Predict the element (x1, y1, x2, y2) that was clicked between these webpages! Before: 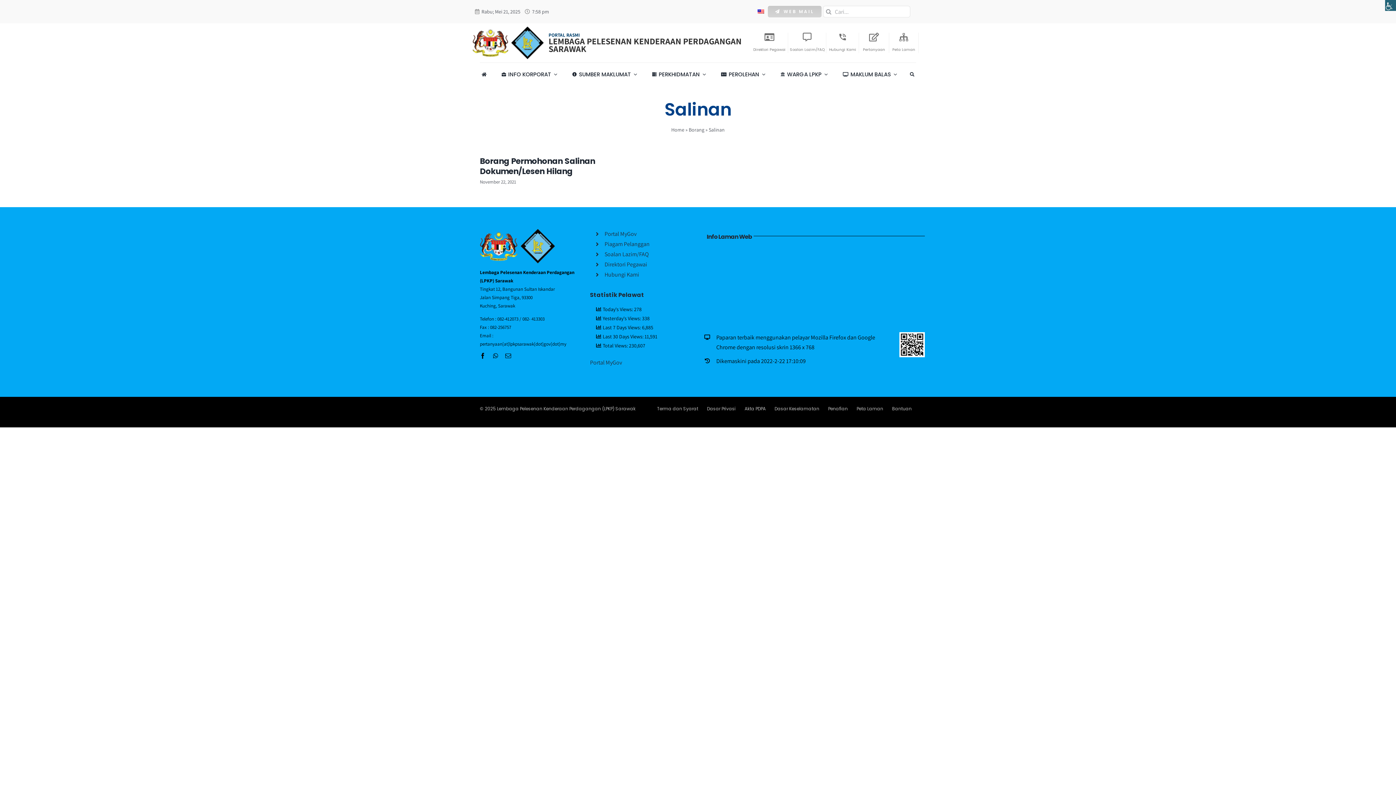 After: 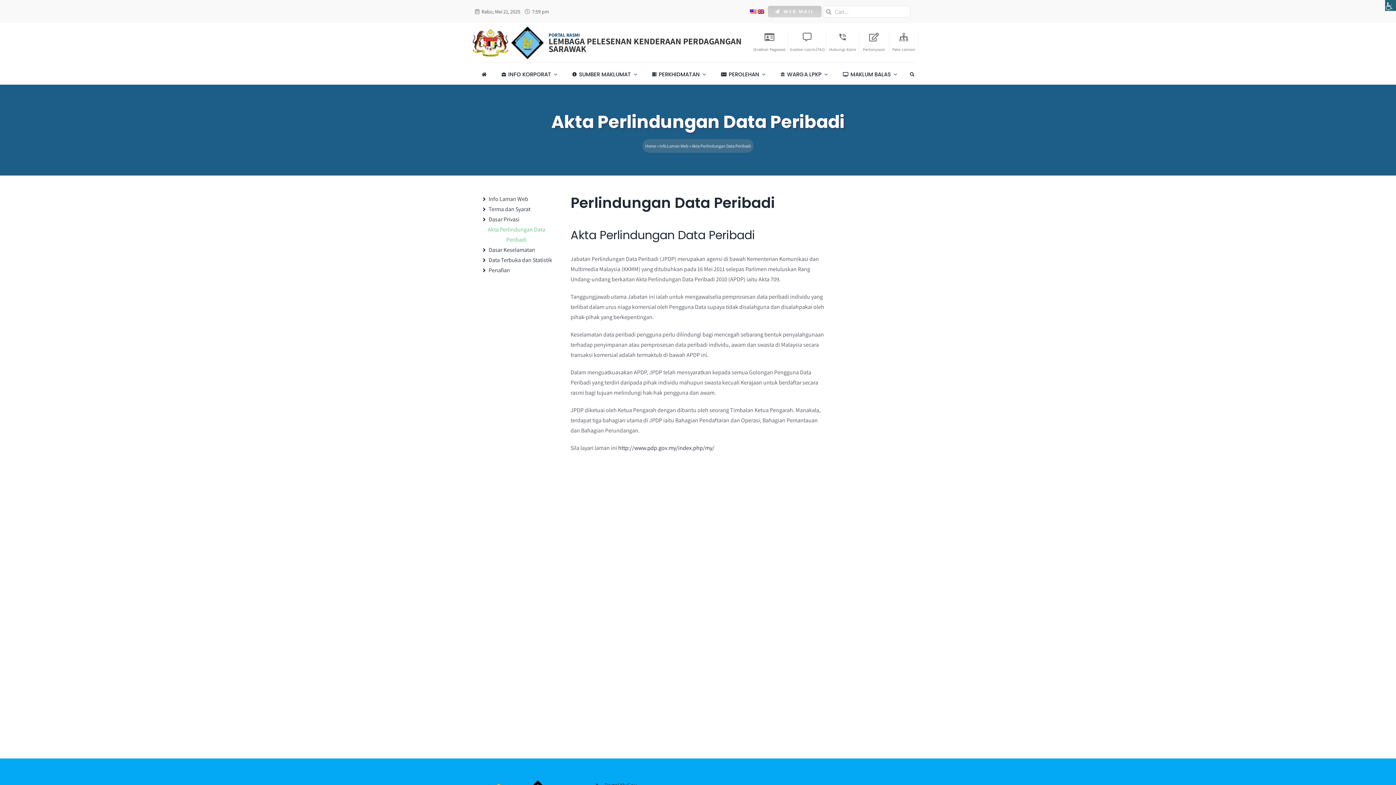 Action: label: Akta PDPA bbox: (744, 405, 765, 412)